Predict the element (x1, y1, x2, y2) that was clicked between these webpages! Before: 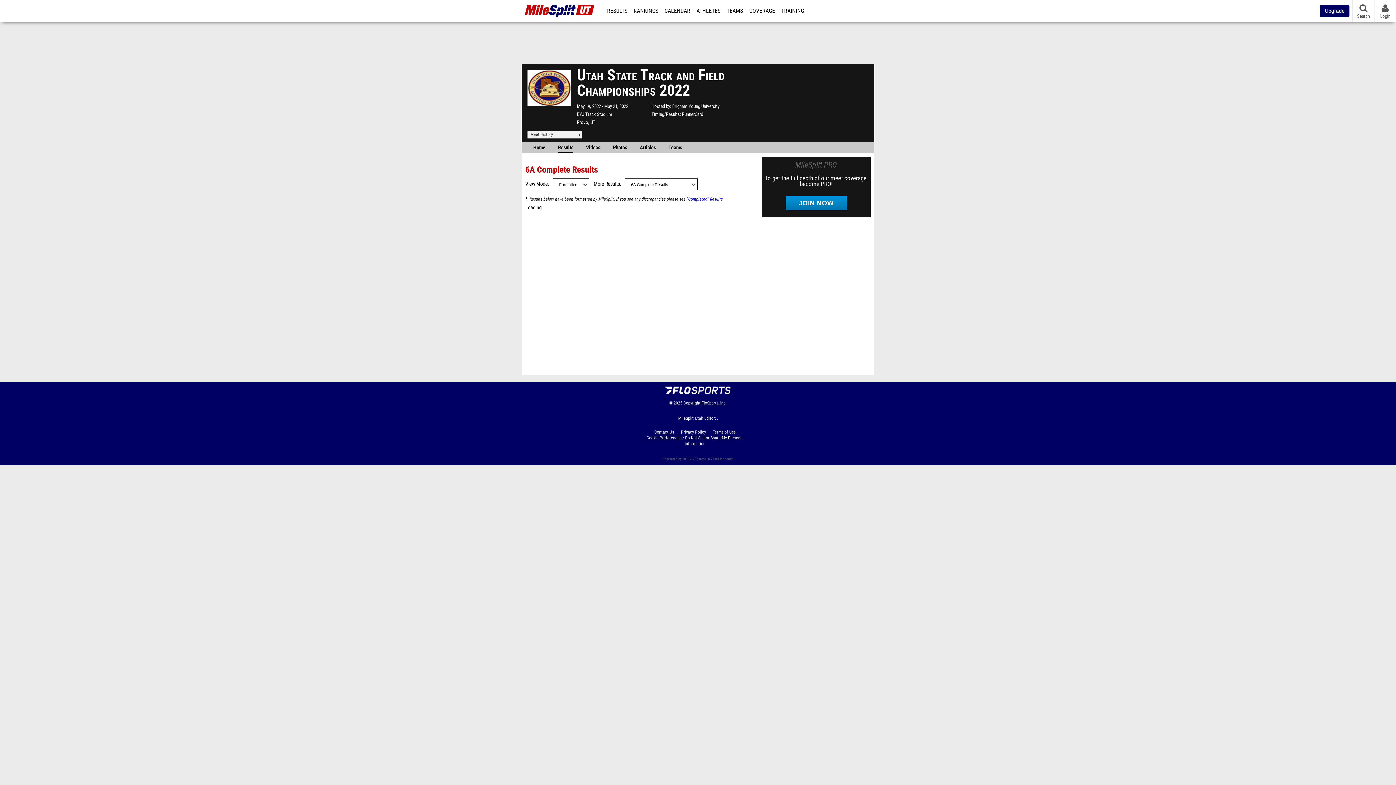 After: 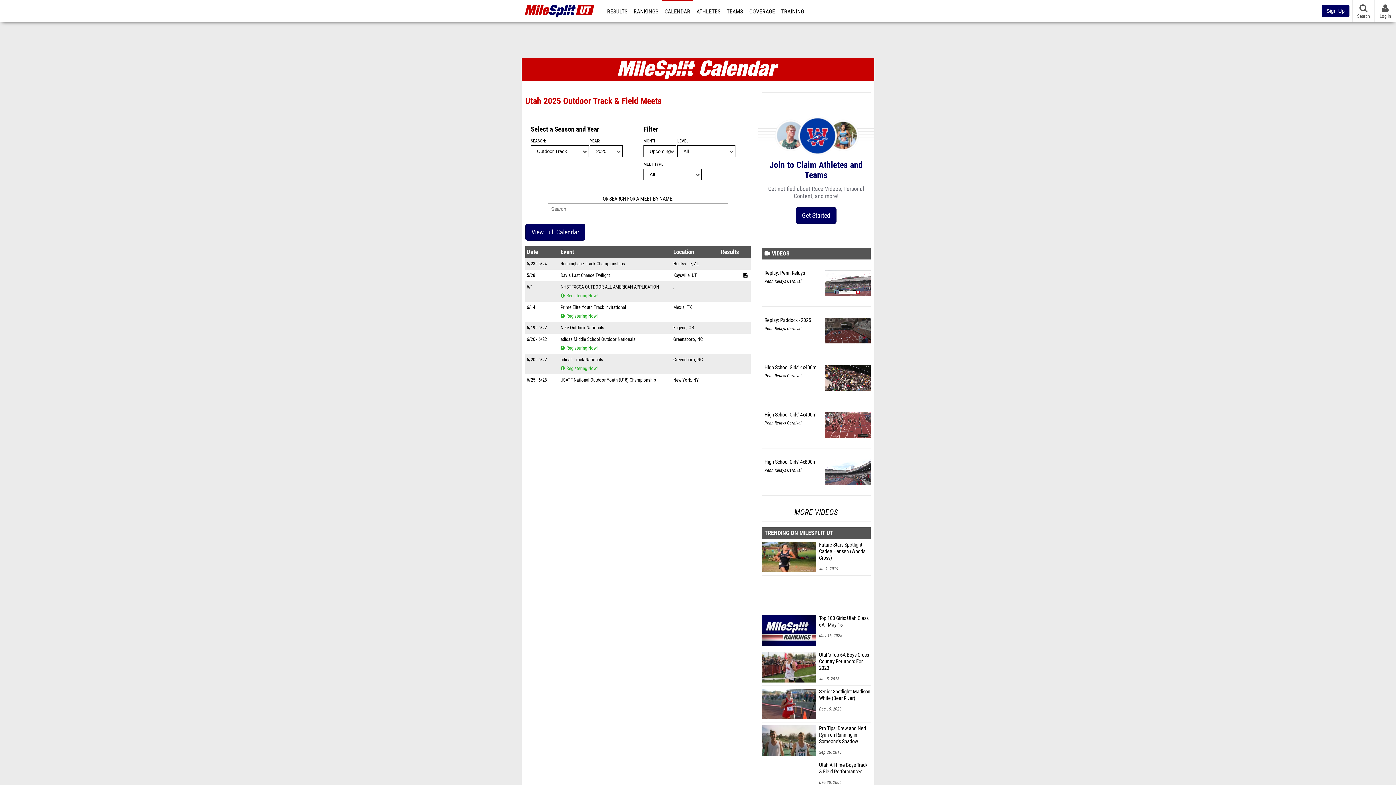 Action: label: CALENDAR bbox: (662, 0, 693, 21)